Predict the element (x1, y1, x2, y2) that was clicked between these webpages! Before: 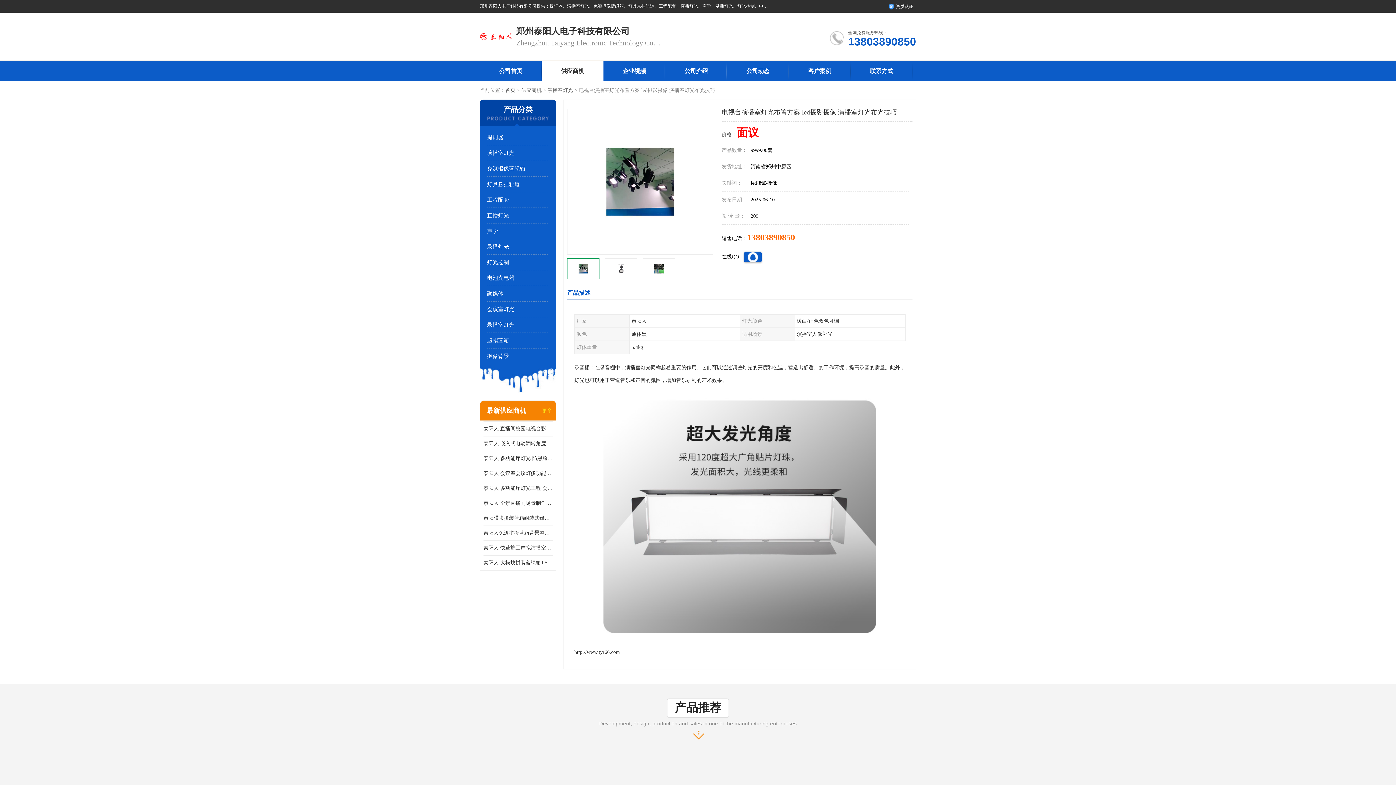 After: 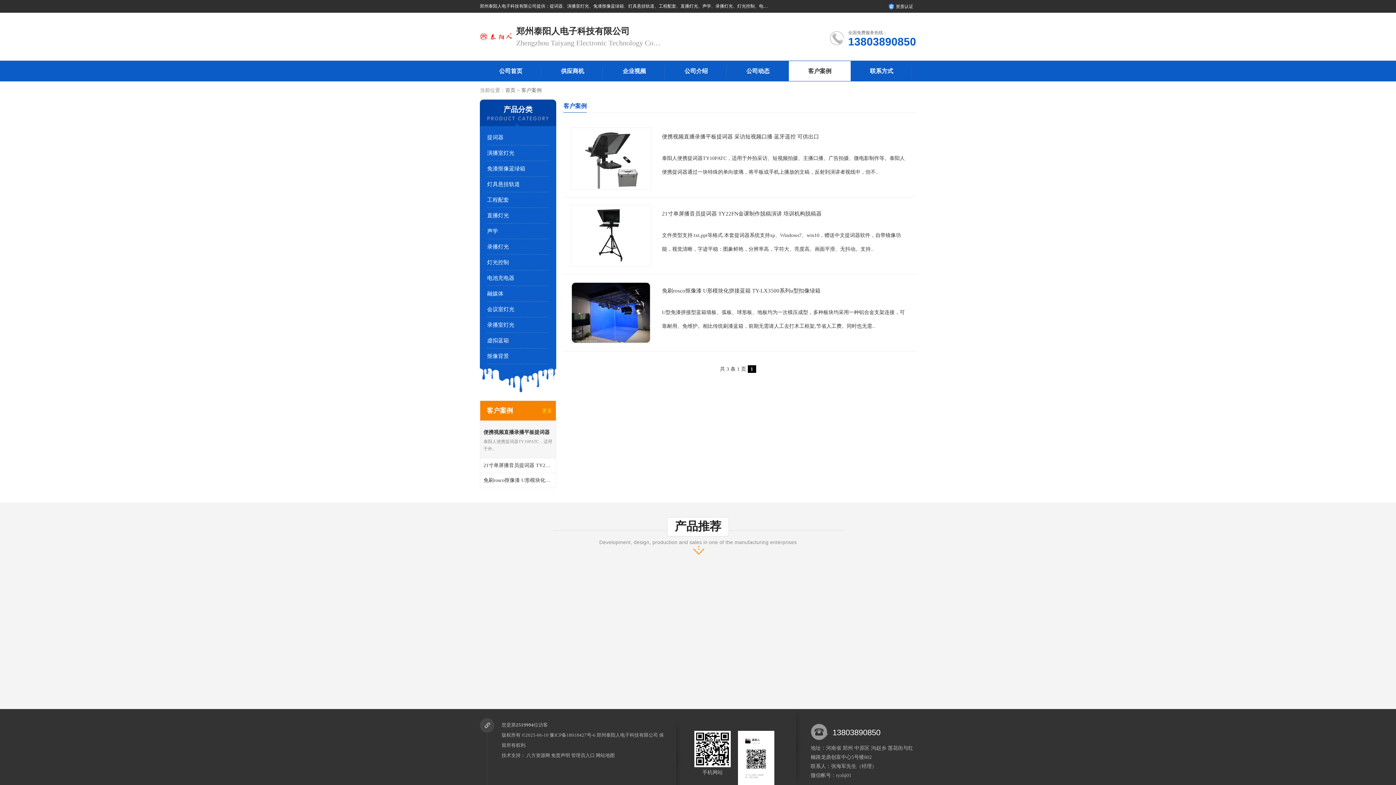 Action: bbox: (808, 68, 831, 74) label: 客户案例